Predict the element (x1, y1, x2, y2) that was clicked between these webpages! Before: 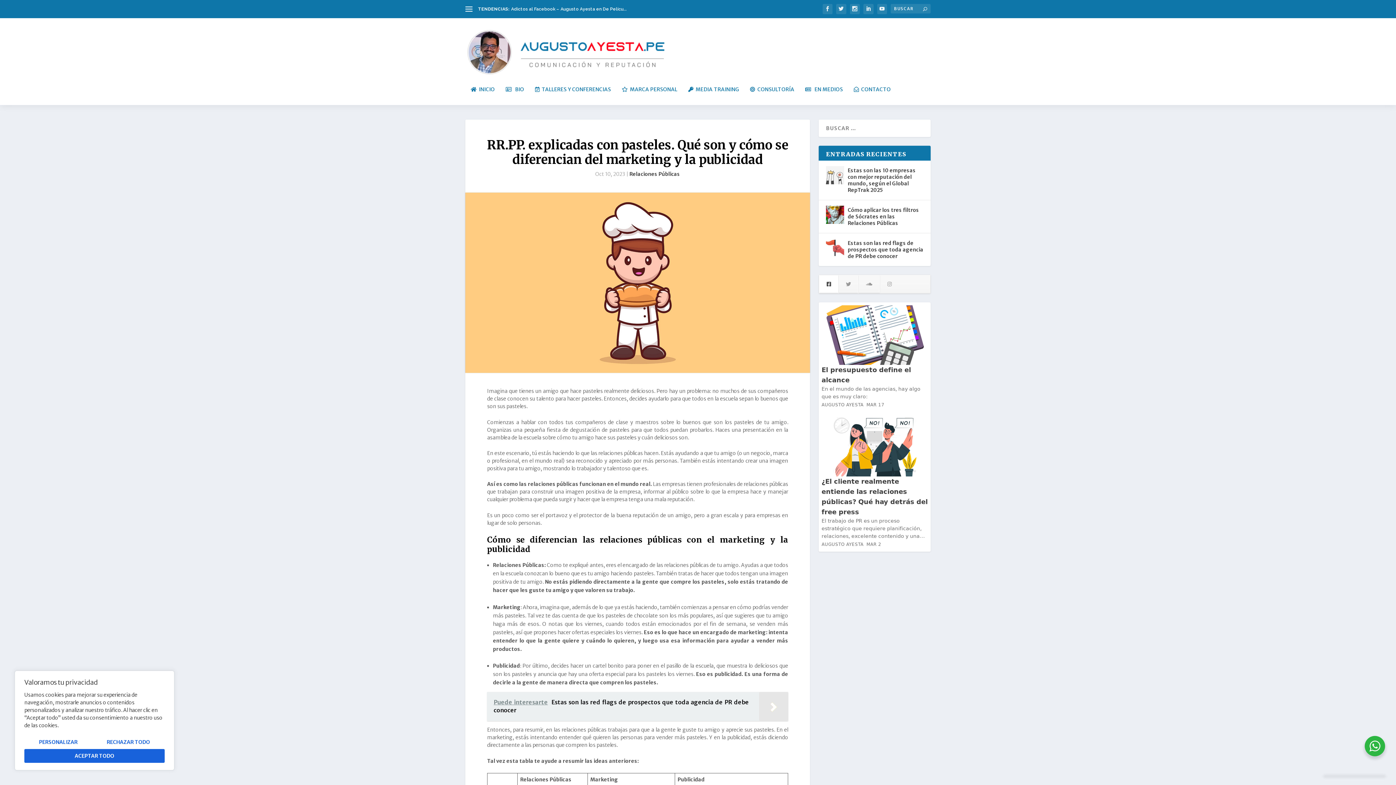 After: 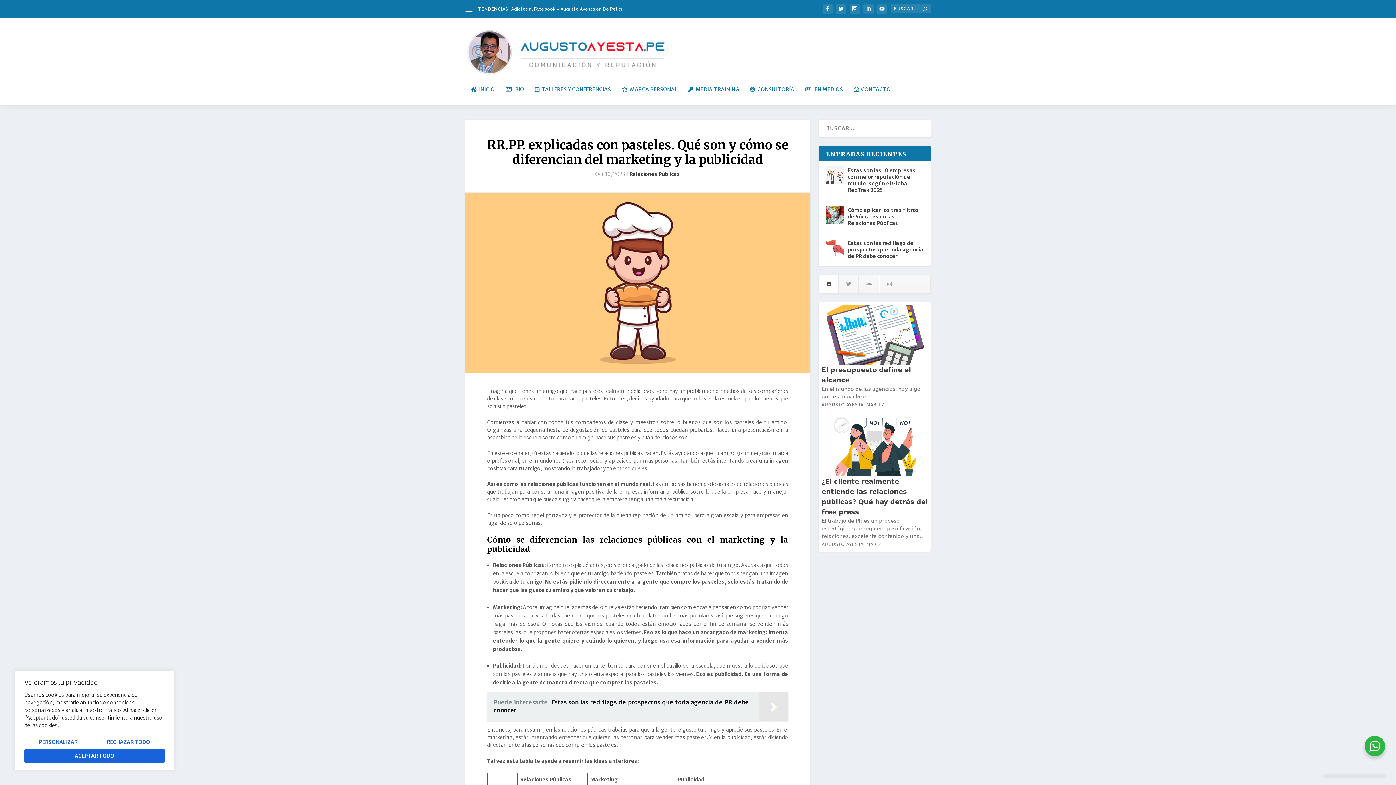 Action: bbox: (819, 275, 838, 293)